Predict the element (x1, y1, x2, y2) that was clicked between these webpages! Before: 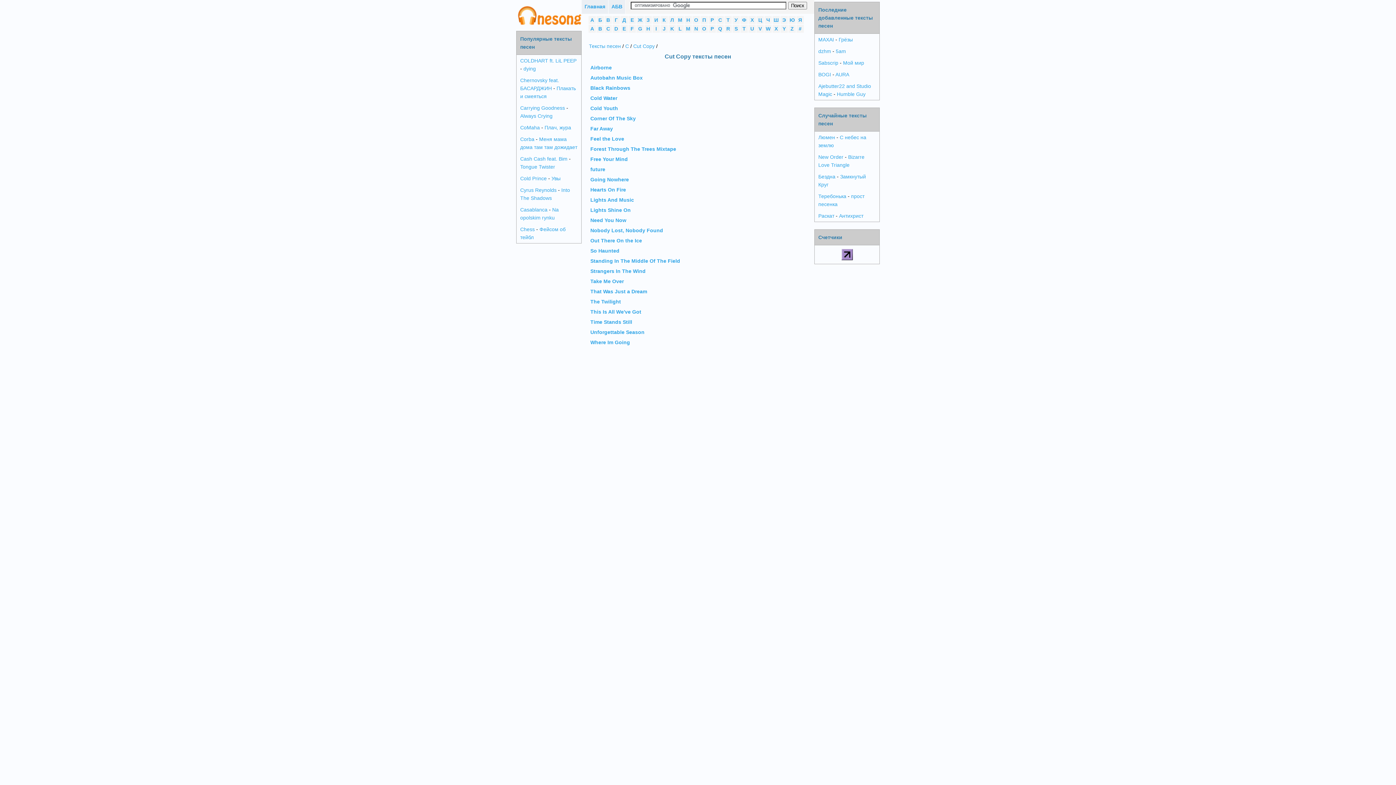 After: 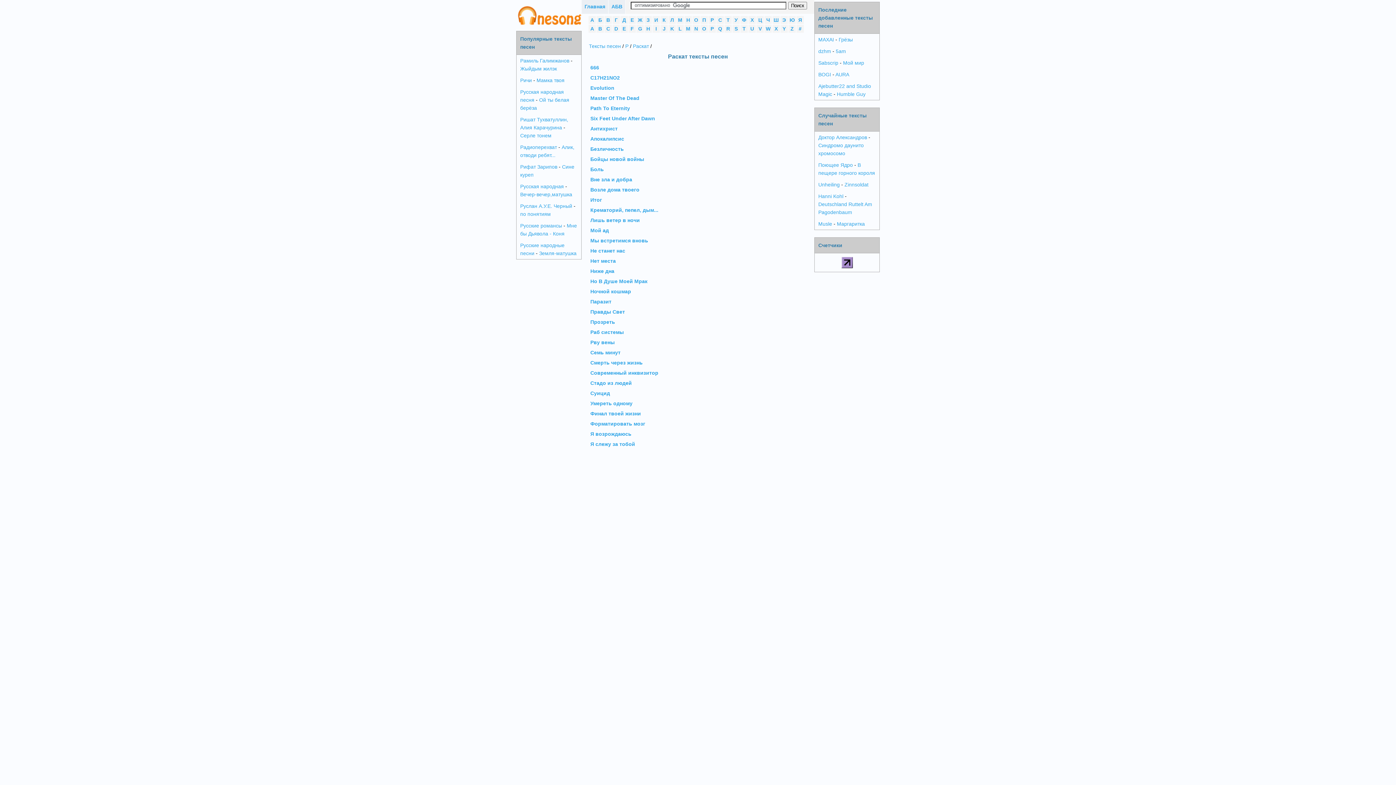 Action: label: Раскат bbox: (818, 213, 834, 218)